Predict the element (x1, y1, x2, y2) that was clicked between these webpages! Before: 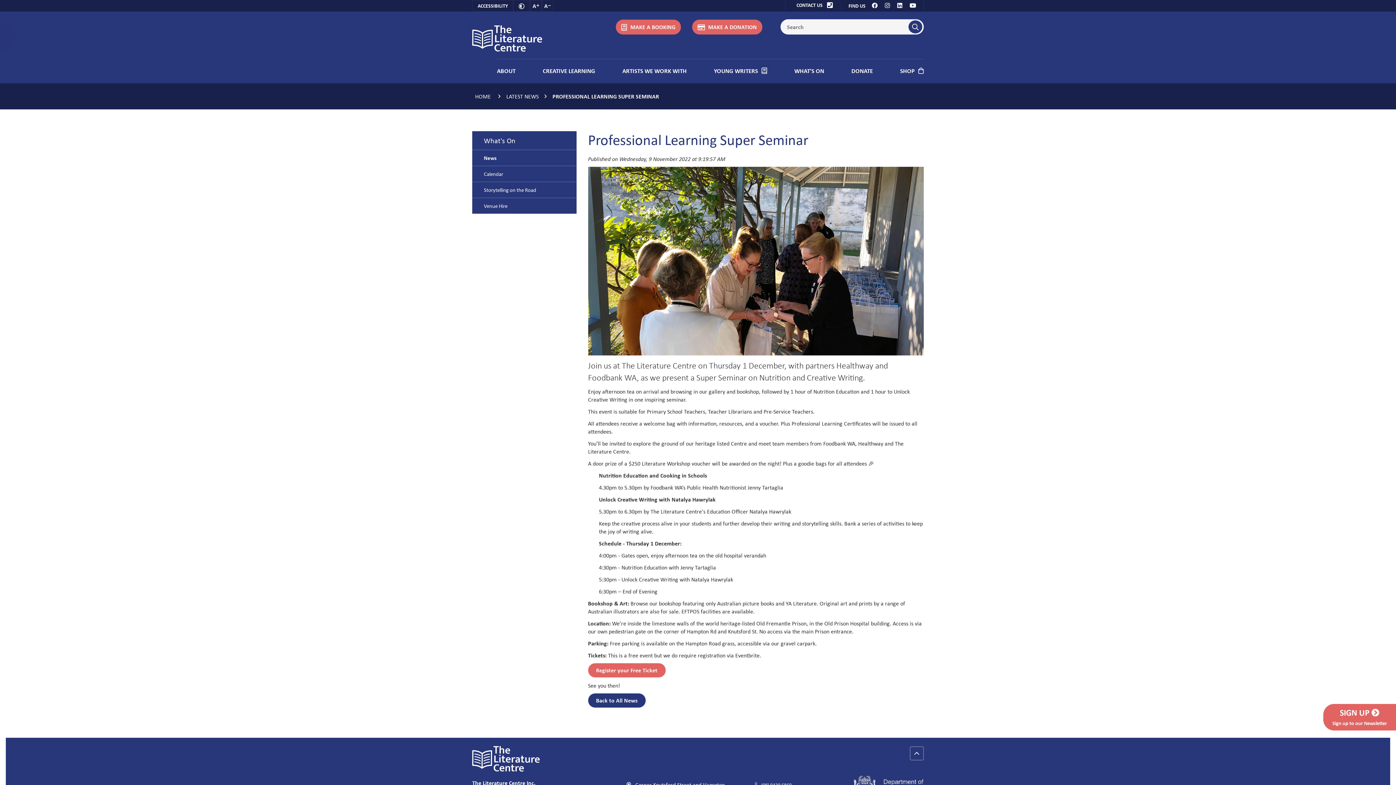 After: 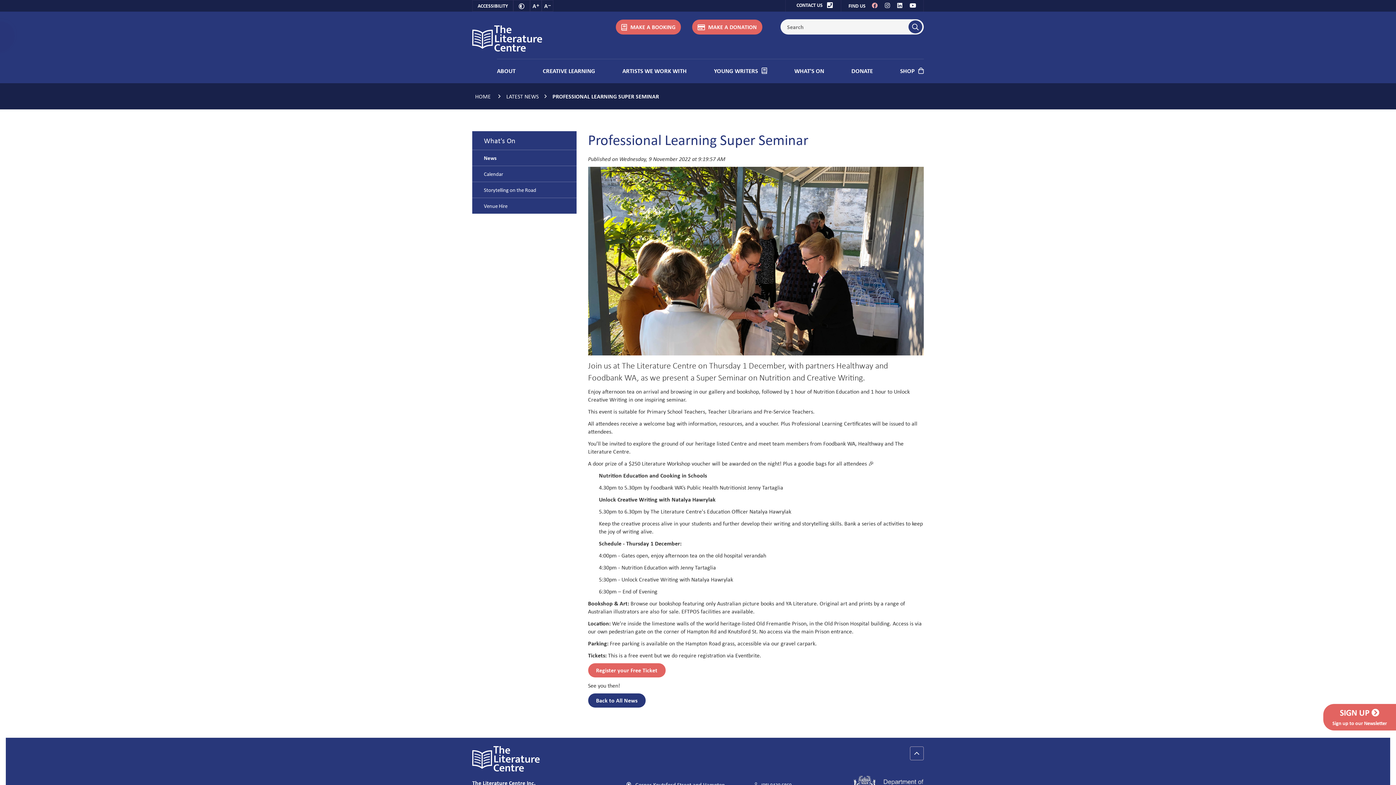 Action: bbox: (872, 0, 877, 11)